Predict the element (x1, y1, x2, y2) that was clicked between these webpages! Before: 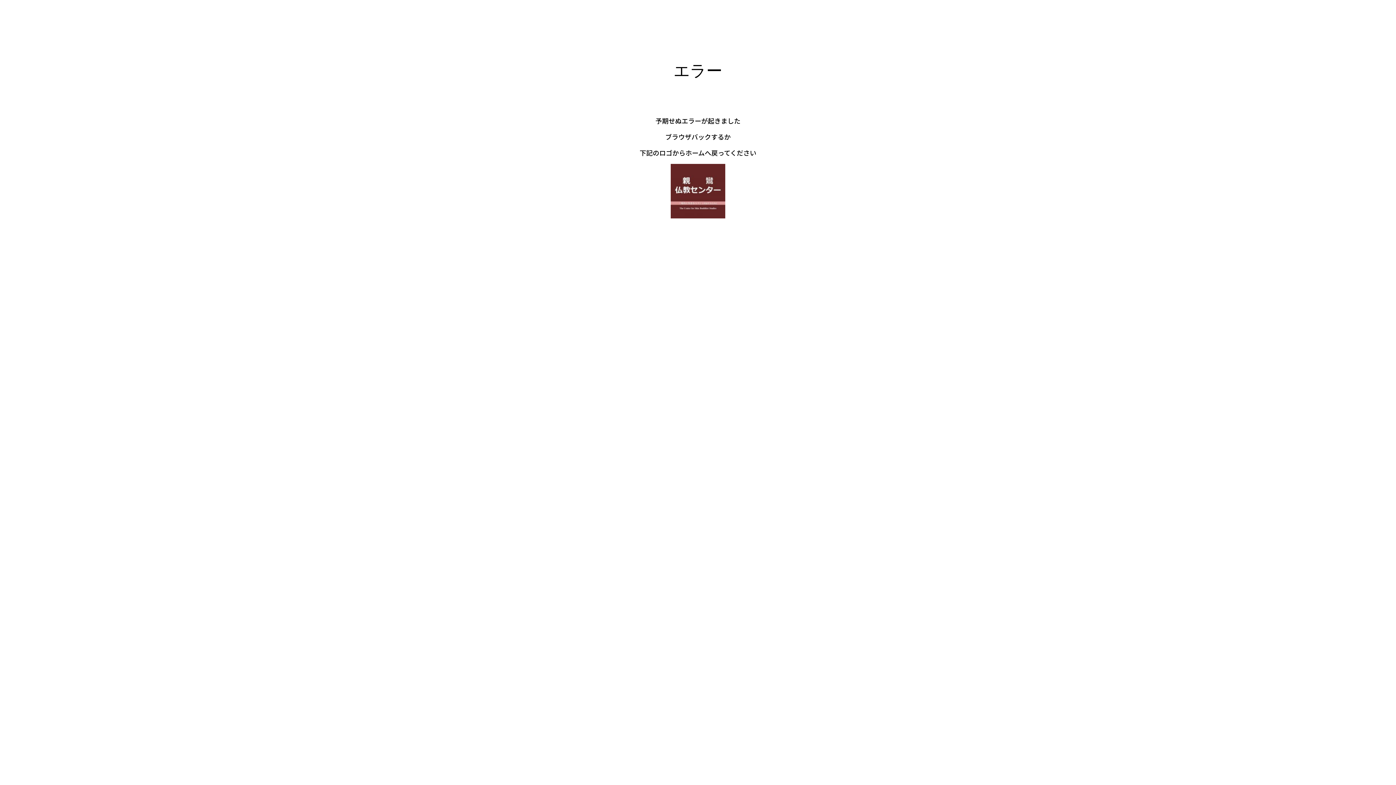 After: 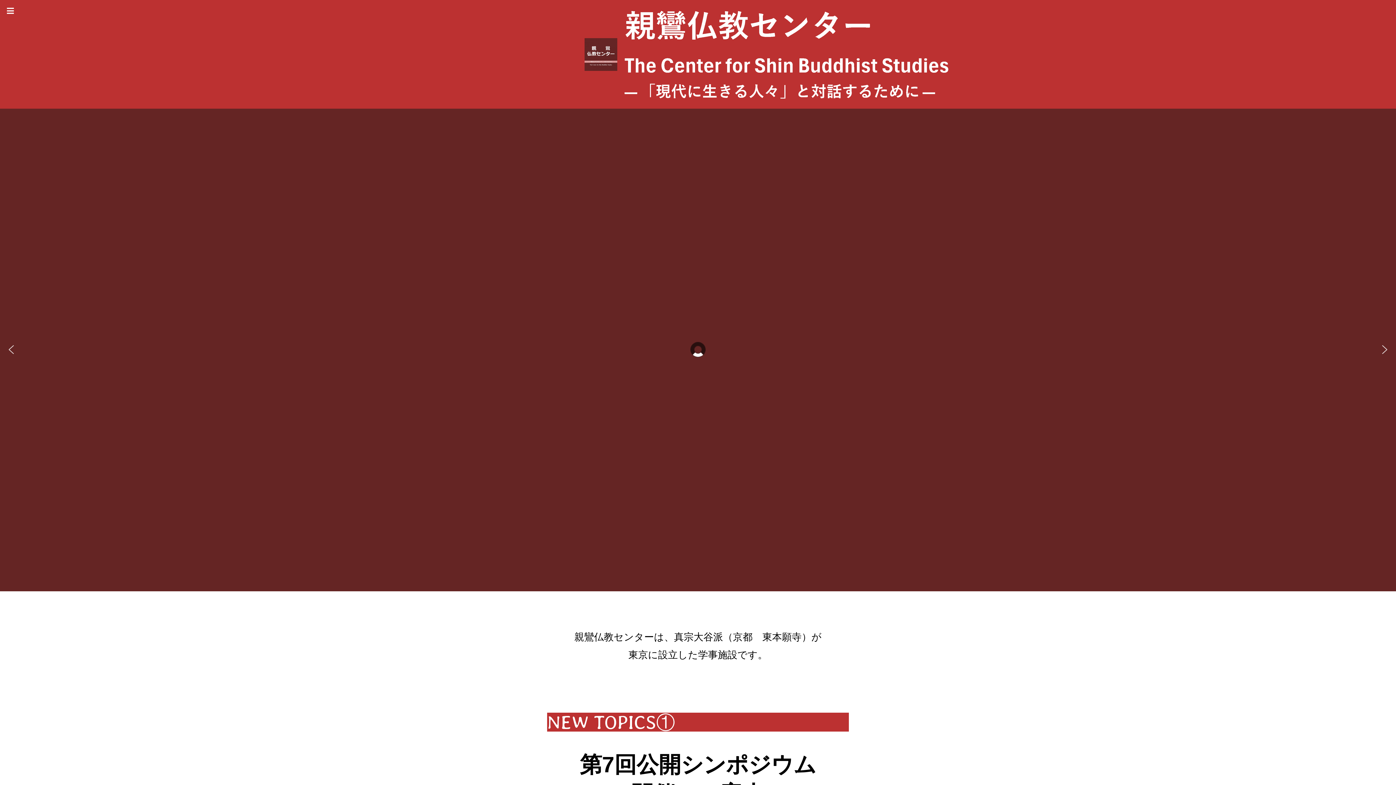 Action: bbox: (670, 164, 725, 218)